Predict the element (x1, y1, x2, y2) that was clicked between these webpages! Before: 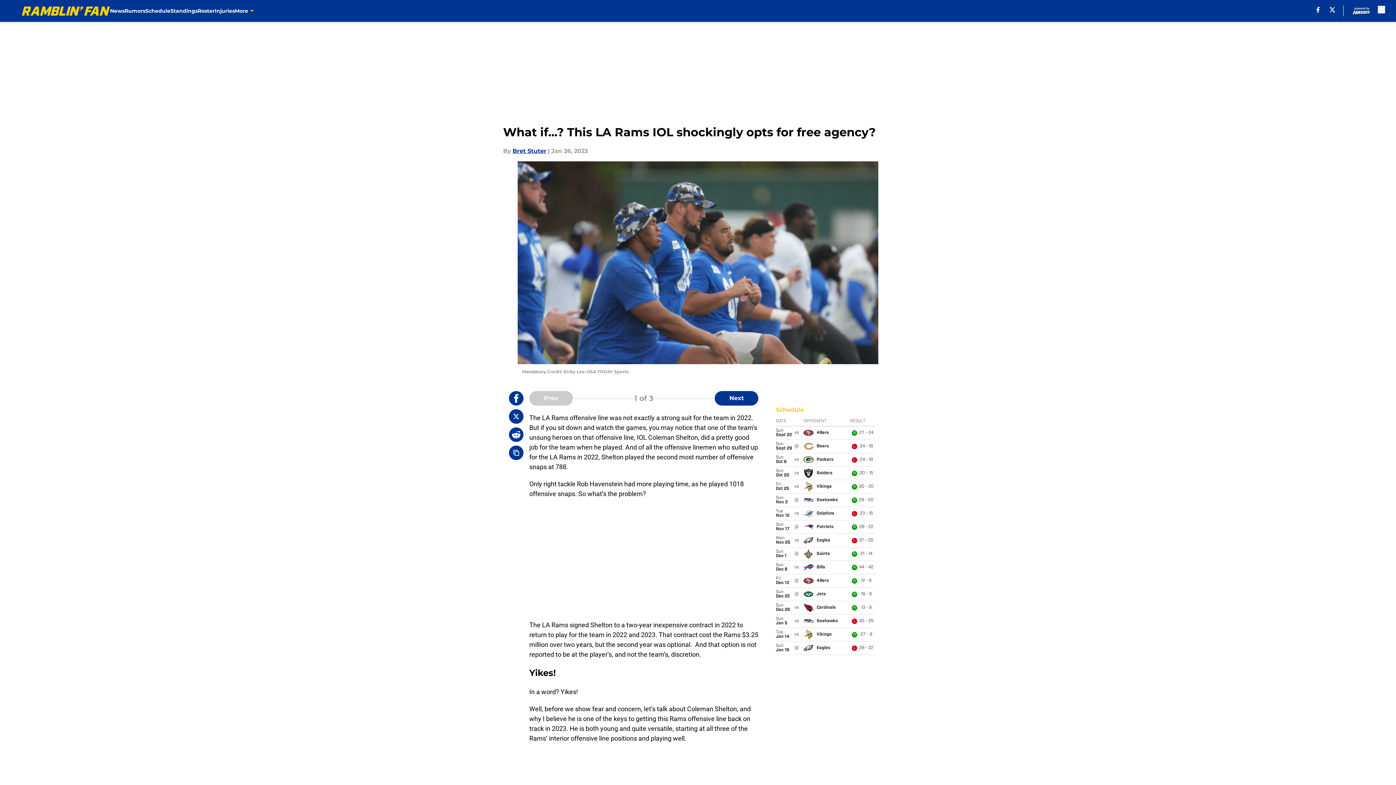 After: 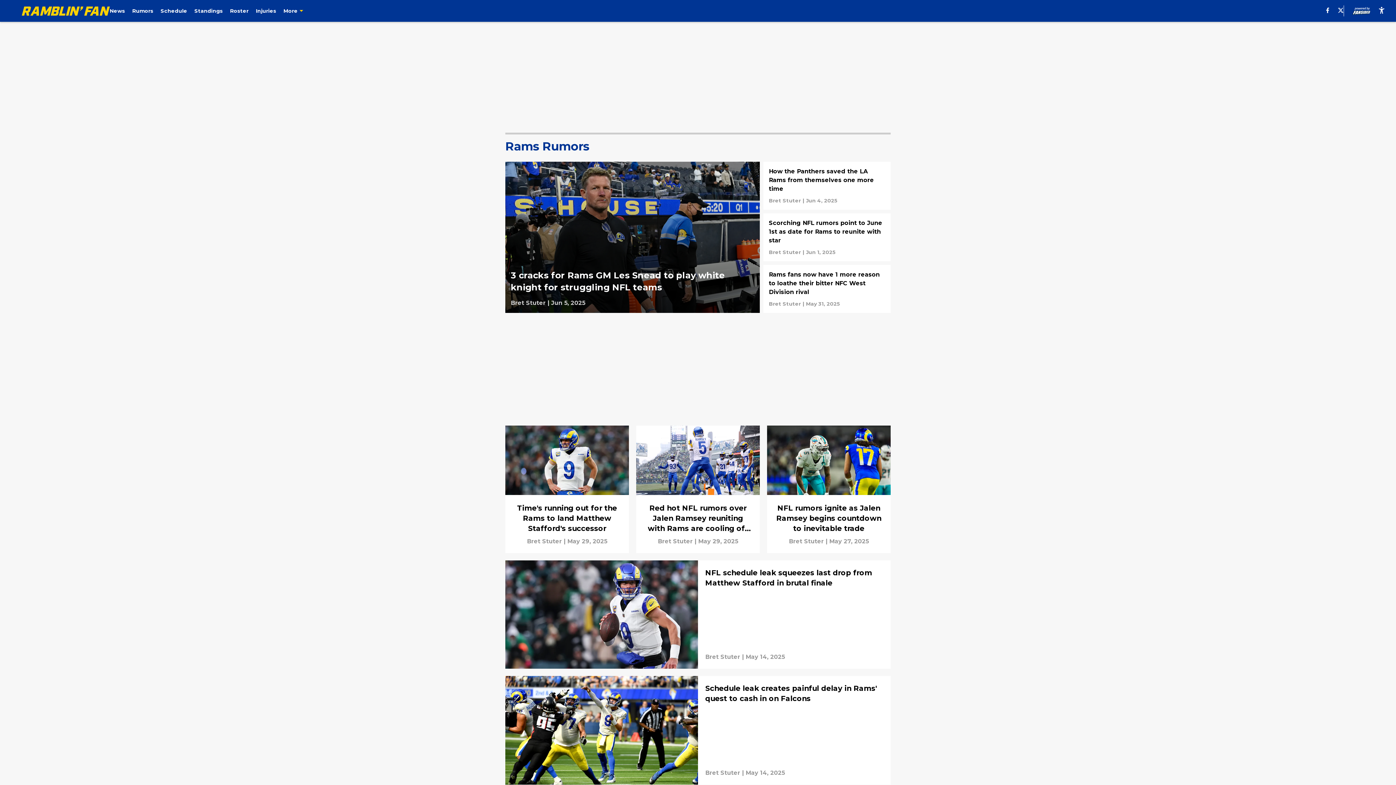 Action: bbox: (124, 0, 145, 21) label: Rumors